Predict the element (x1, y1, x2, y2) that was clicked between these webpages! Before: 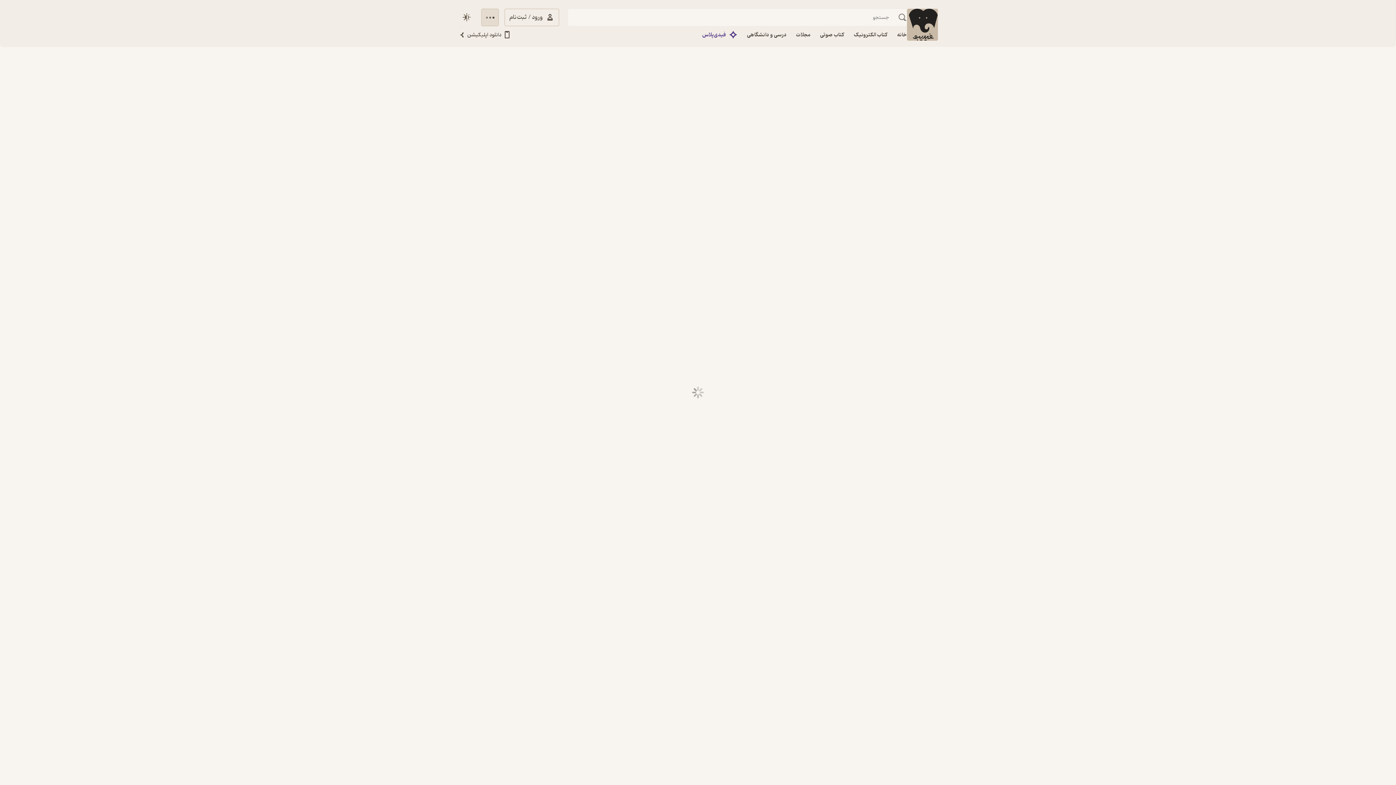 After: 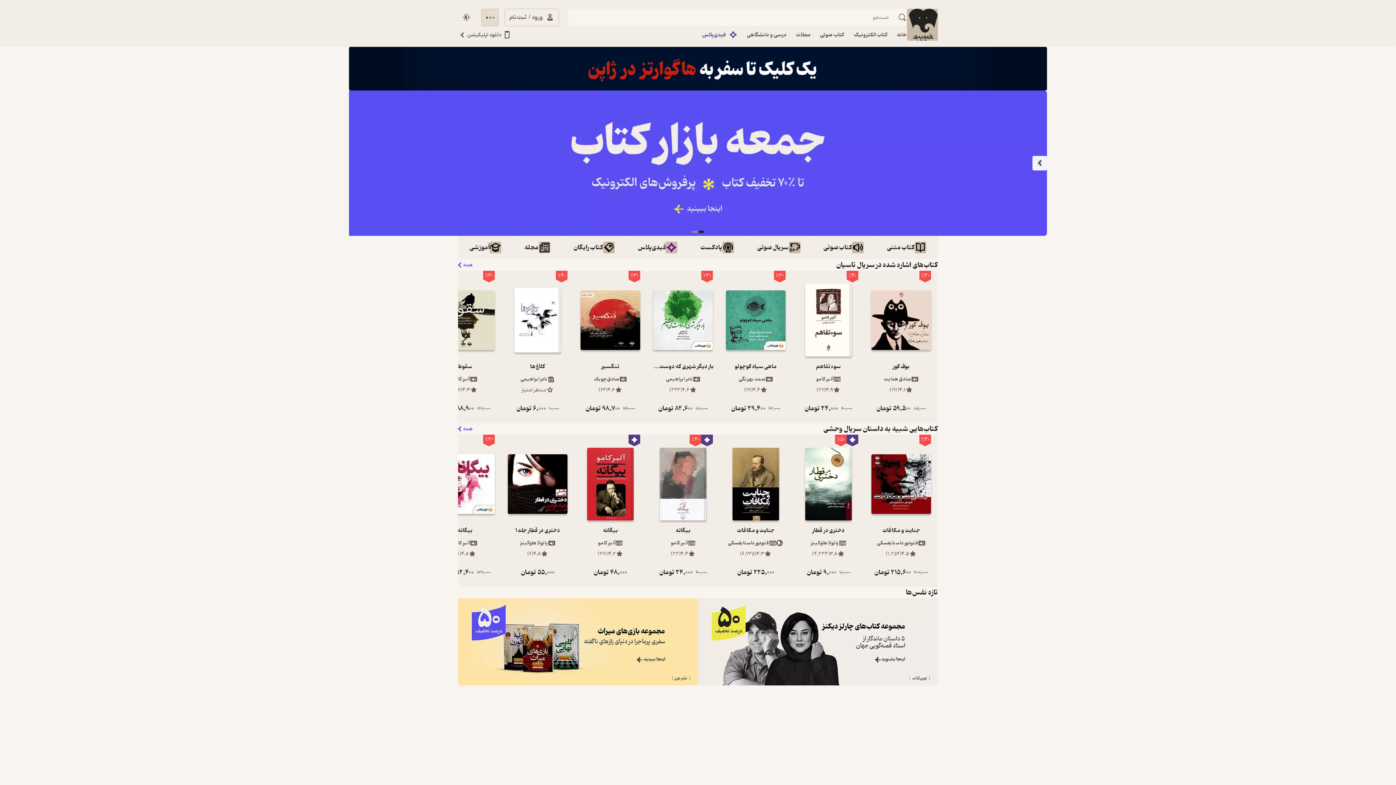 Action: label: home bbox: (907, 8, 938, 40)